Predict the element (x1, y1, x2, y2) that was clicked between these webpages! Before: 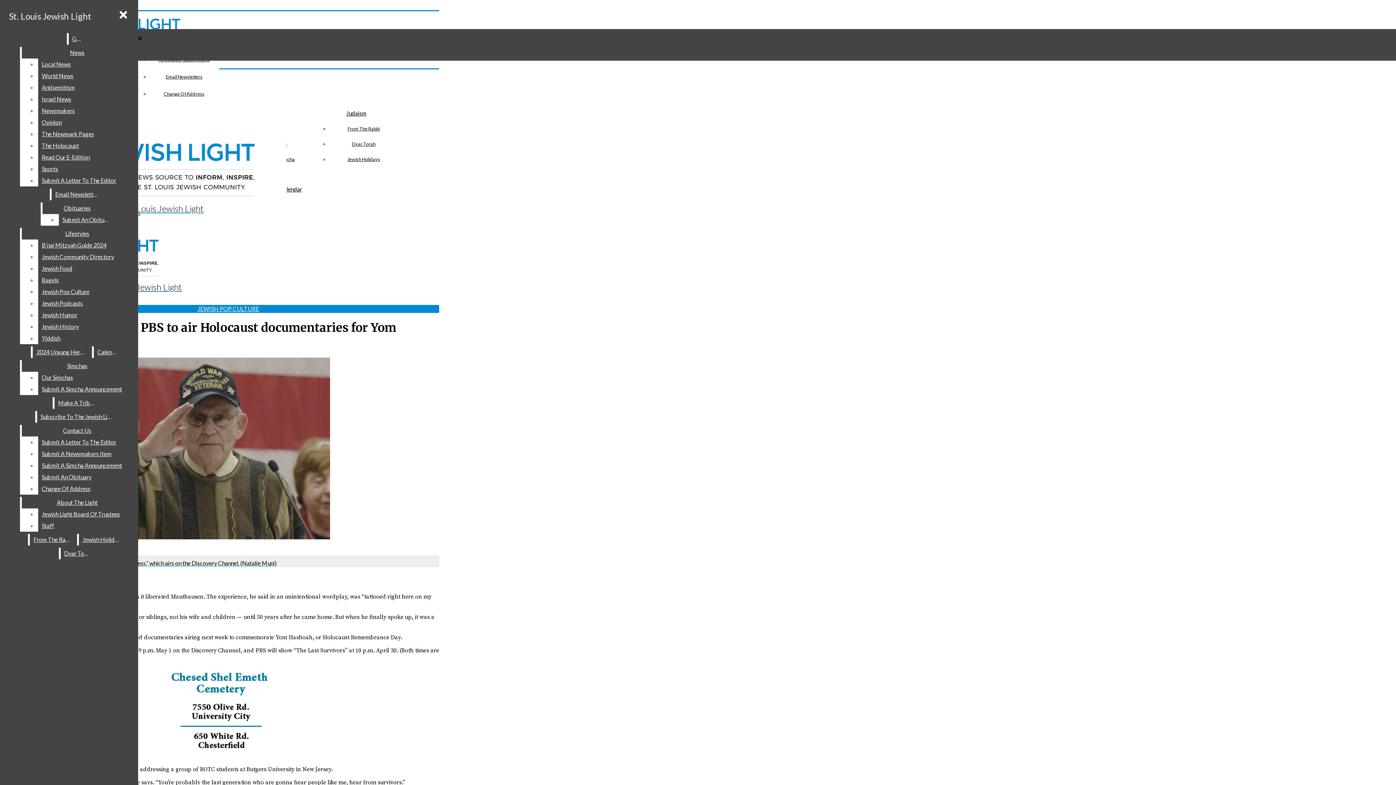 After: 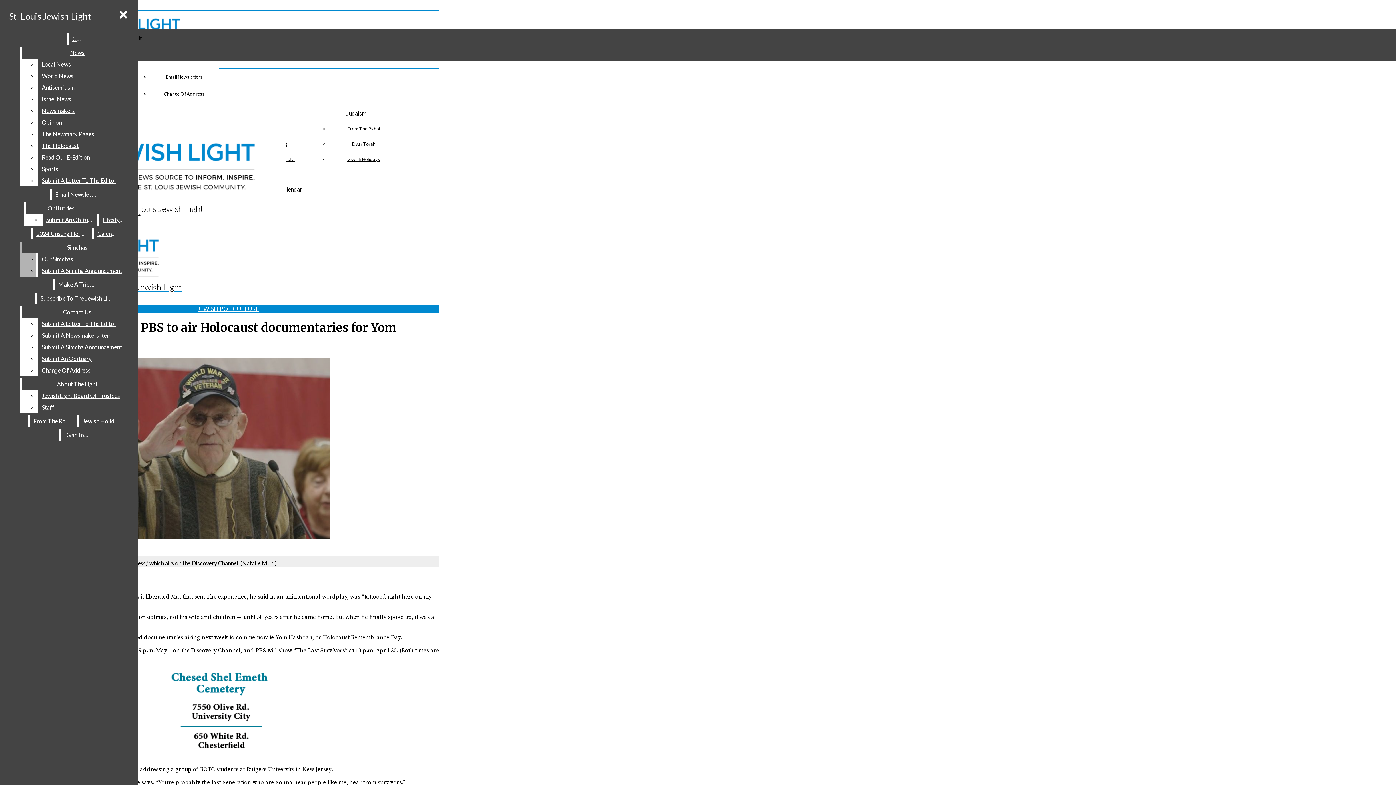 Action: label: Jewish Community Directory bbox: (38, 251, 132, 262)